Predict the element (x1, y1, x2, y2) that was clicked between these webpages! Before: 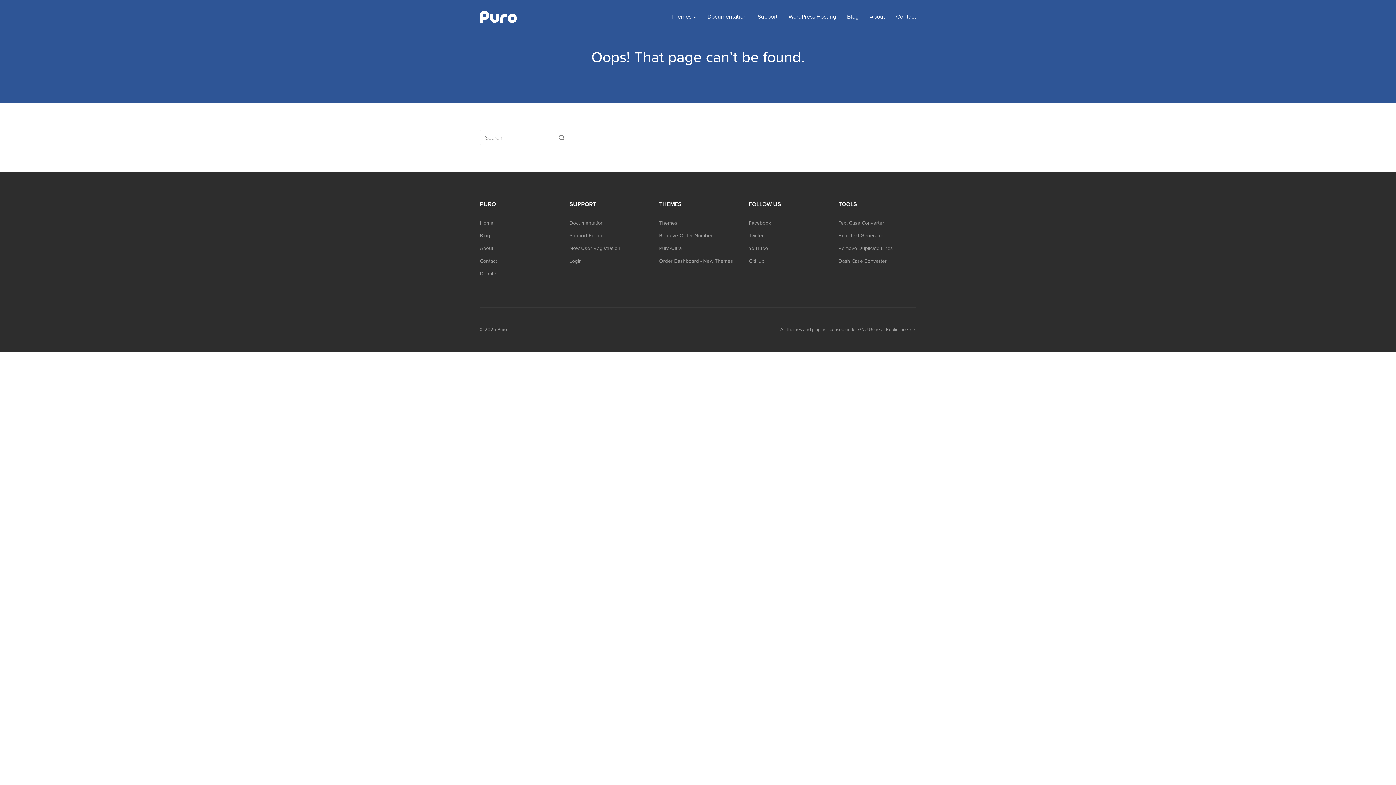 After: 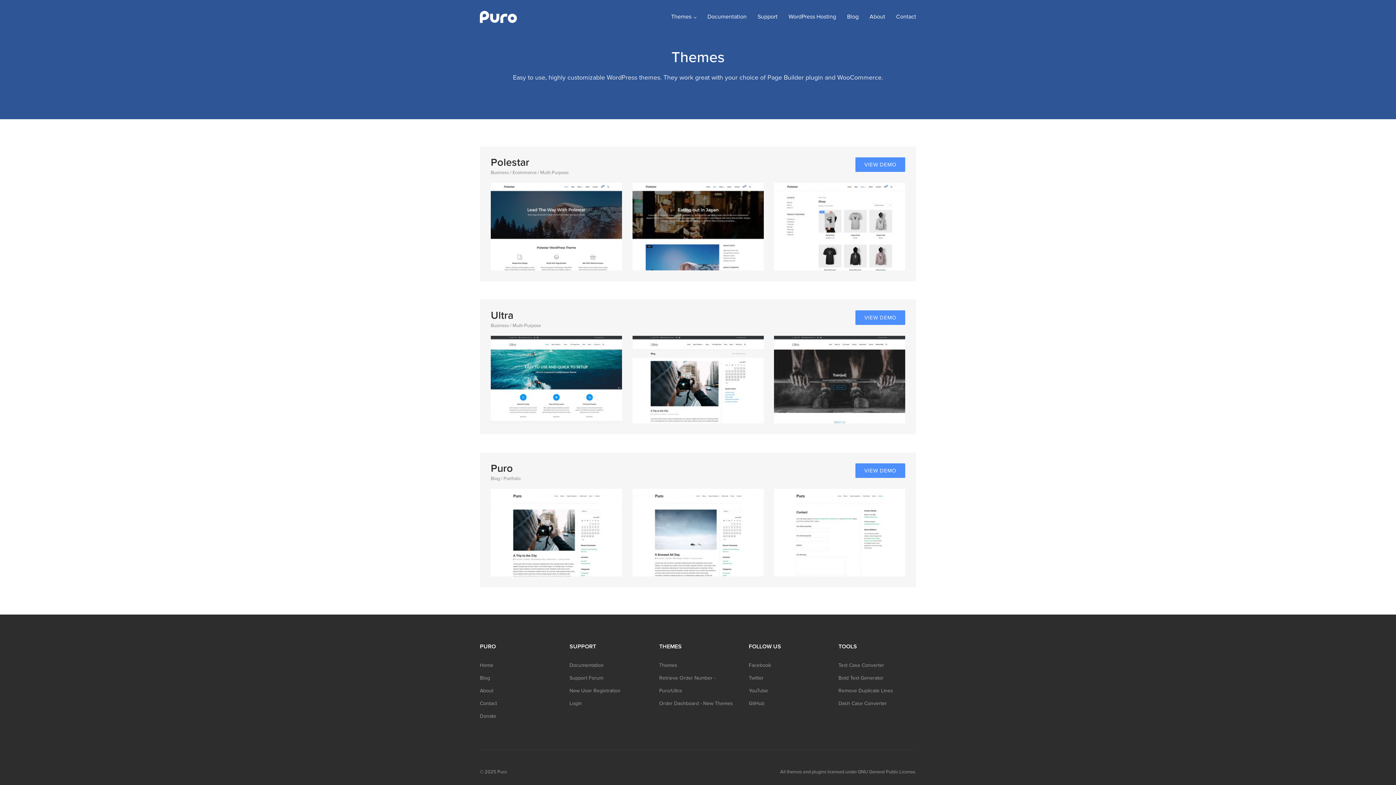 Action: bbox: (671, 13, 696, 20) label: Themes